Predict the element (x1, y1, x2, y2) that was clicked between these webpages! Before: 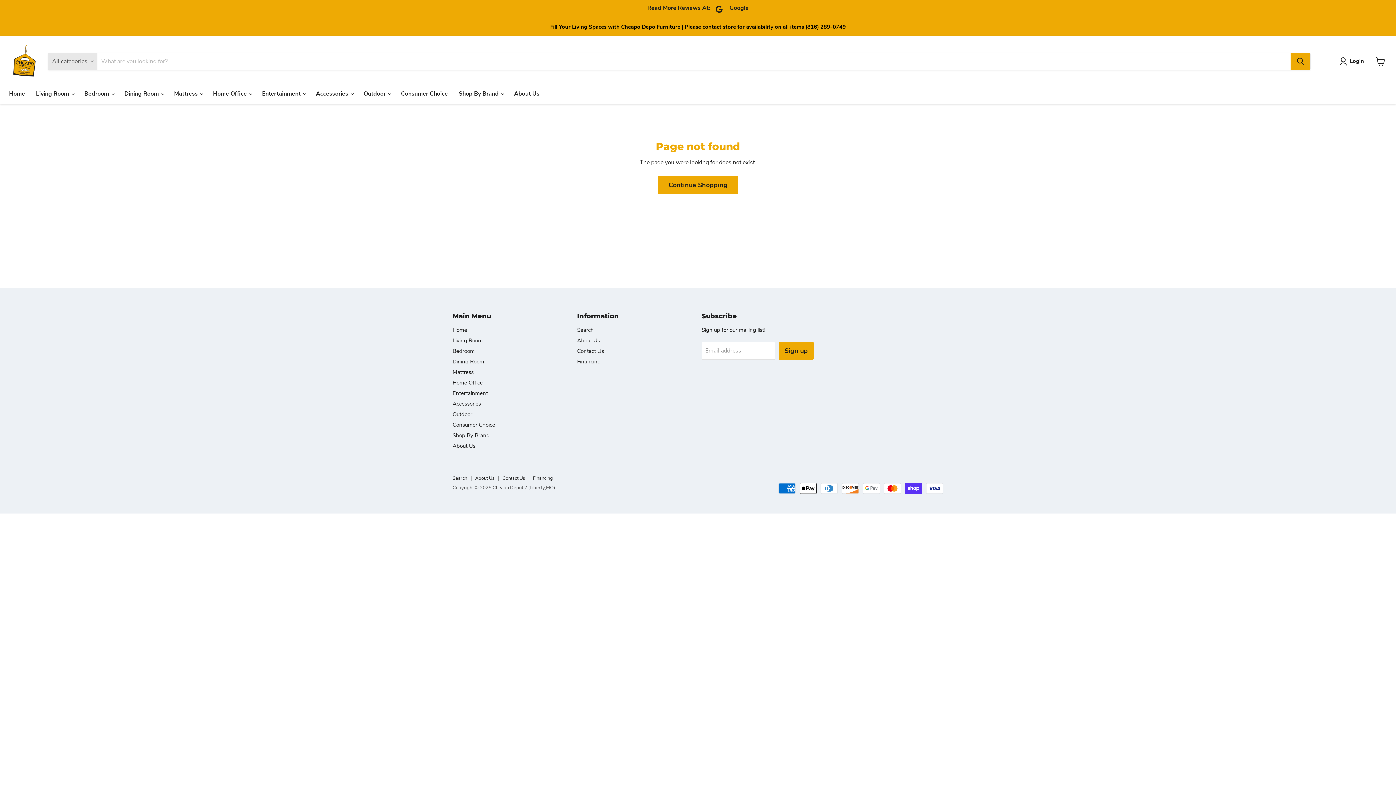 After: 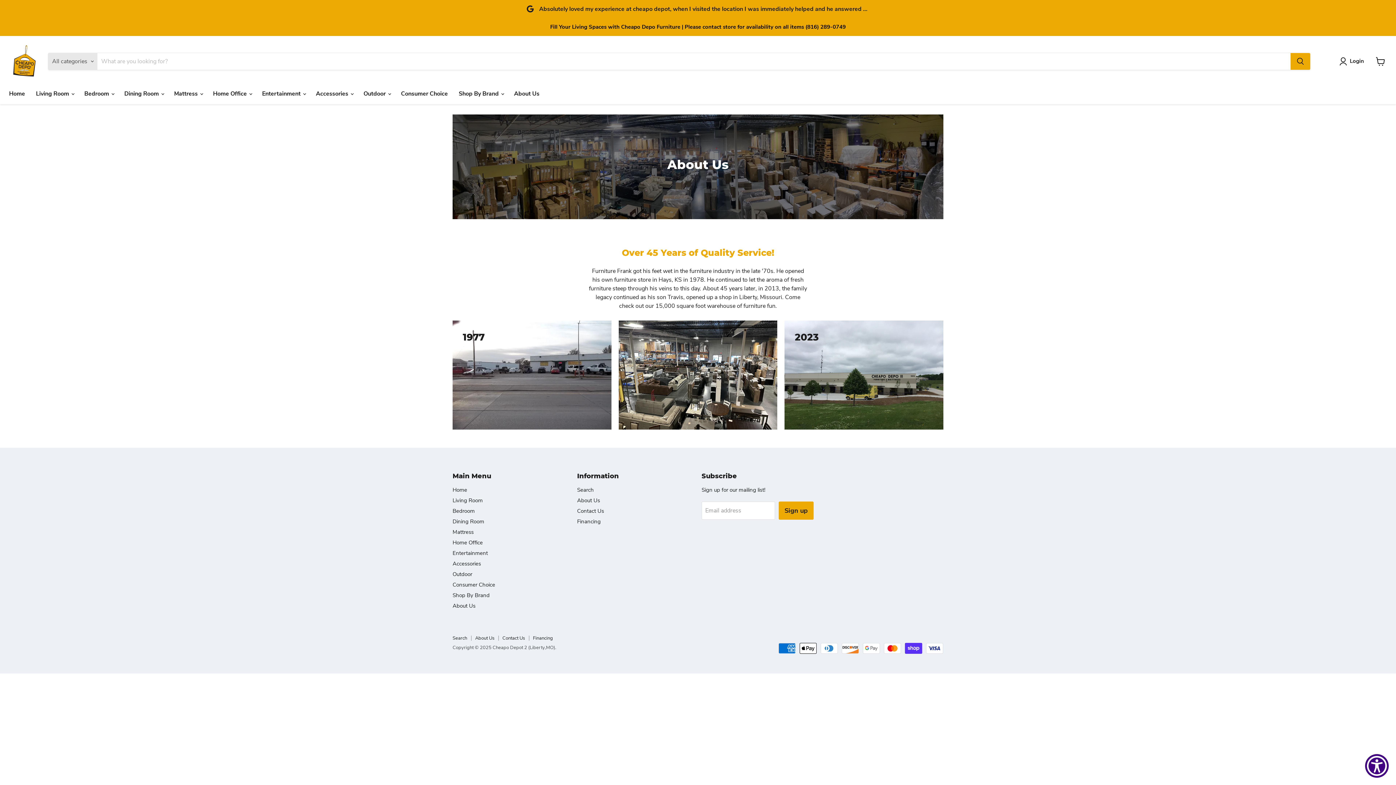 Action: bbox: (577, 336, 600, 344) label: About Us